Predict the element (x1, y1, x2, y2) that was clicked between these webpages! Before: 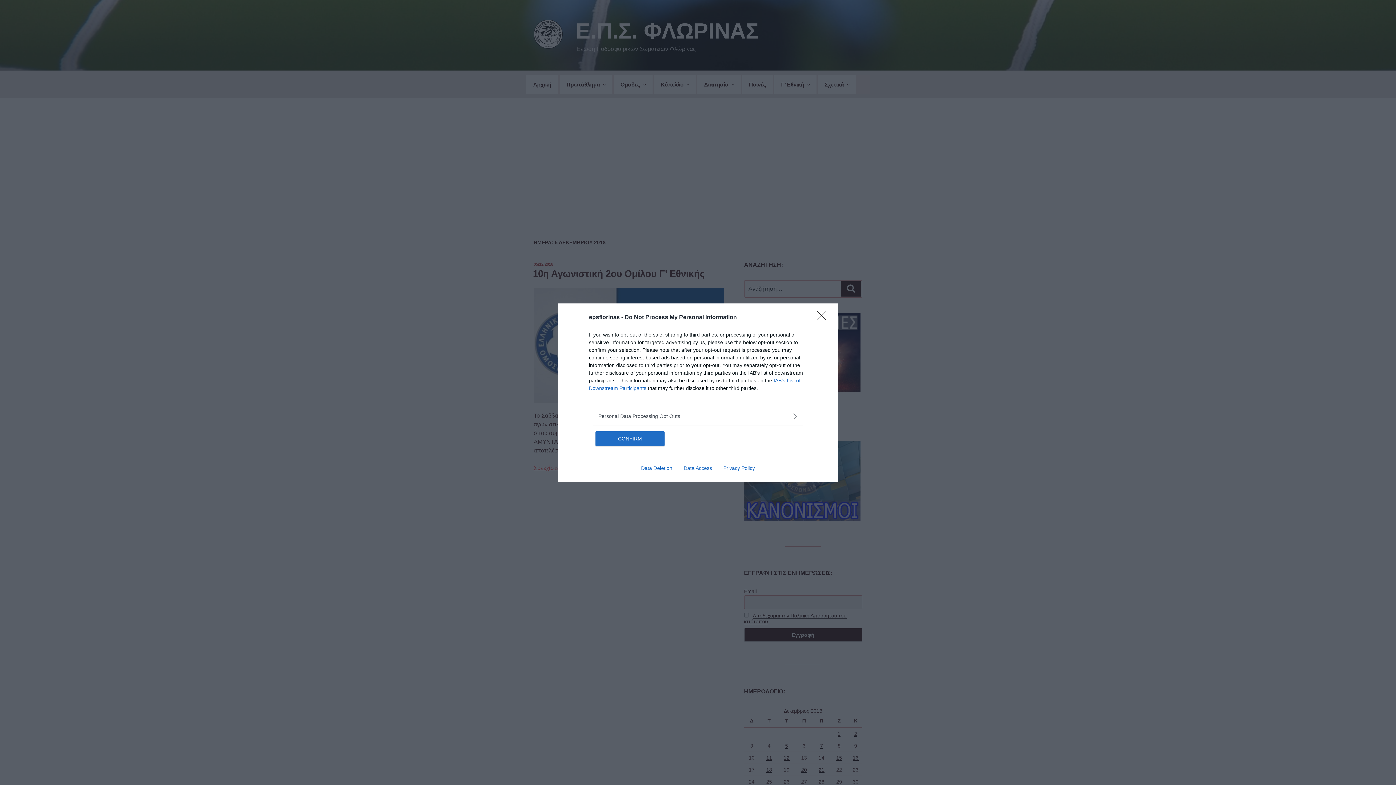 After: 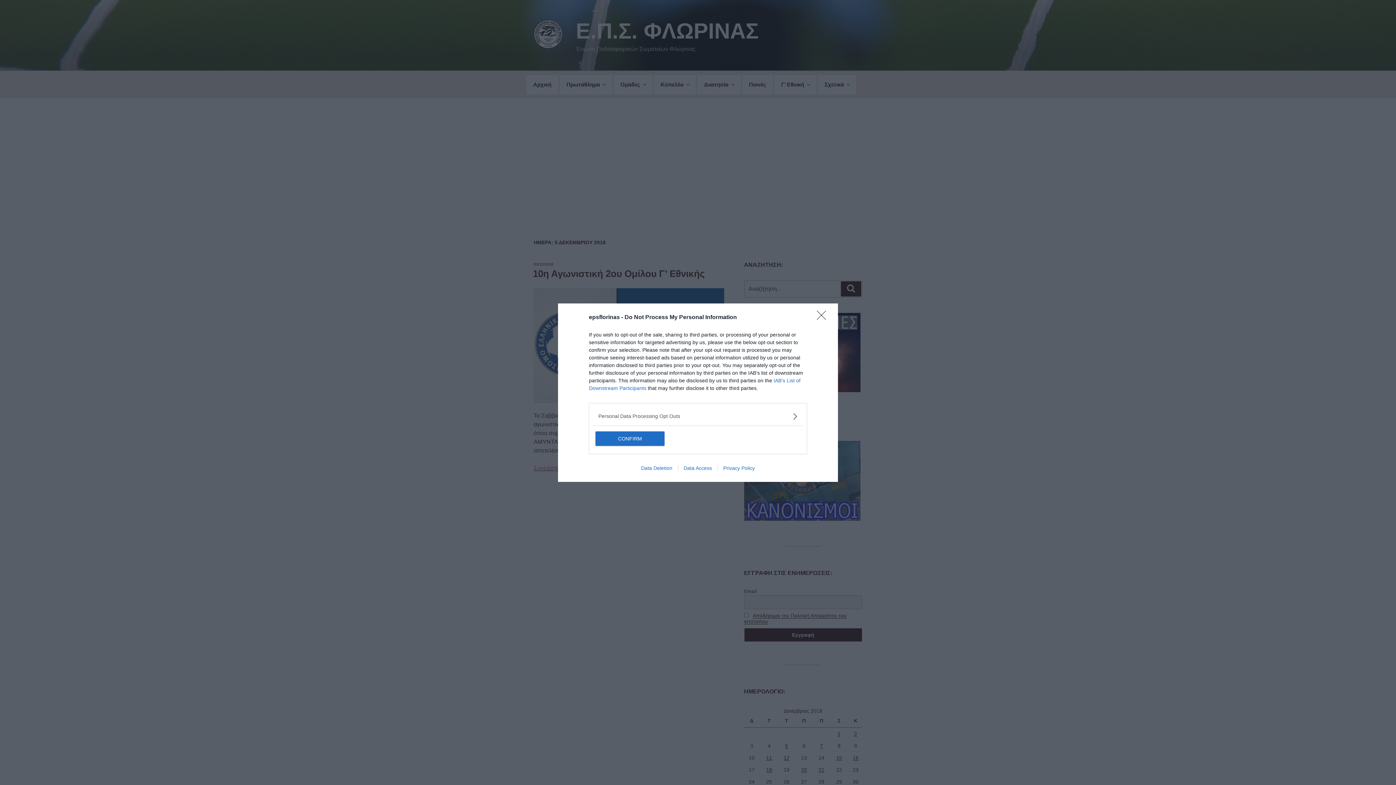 Action: bbox: (678, 465, 717, 471) label: Data Access